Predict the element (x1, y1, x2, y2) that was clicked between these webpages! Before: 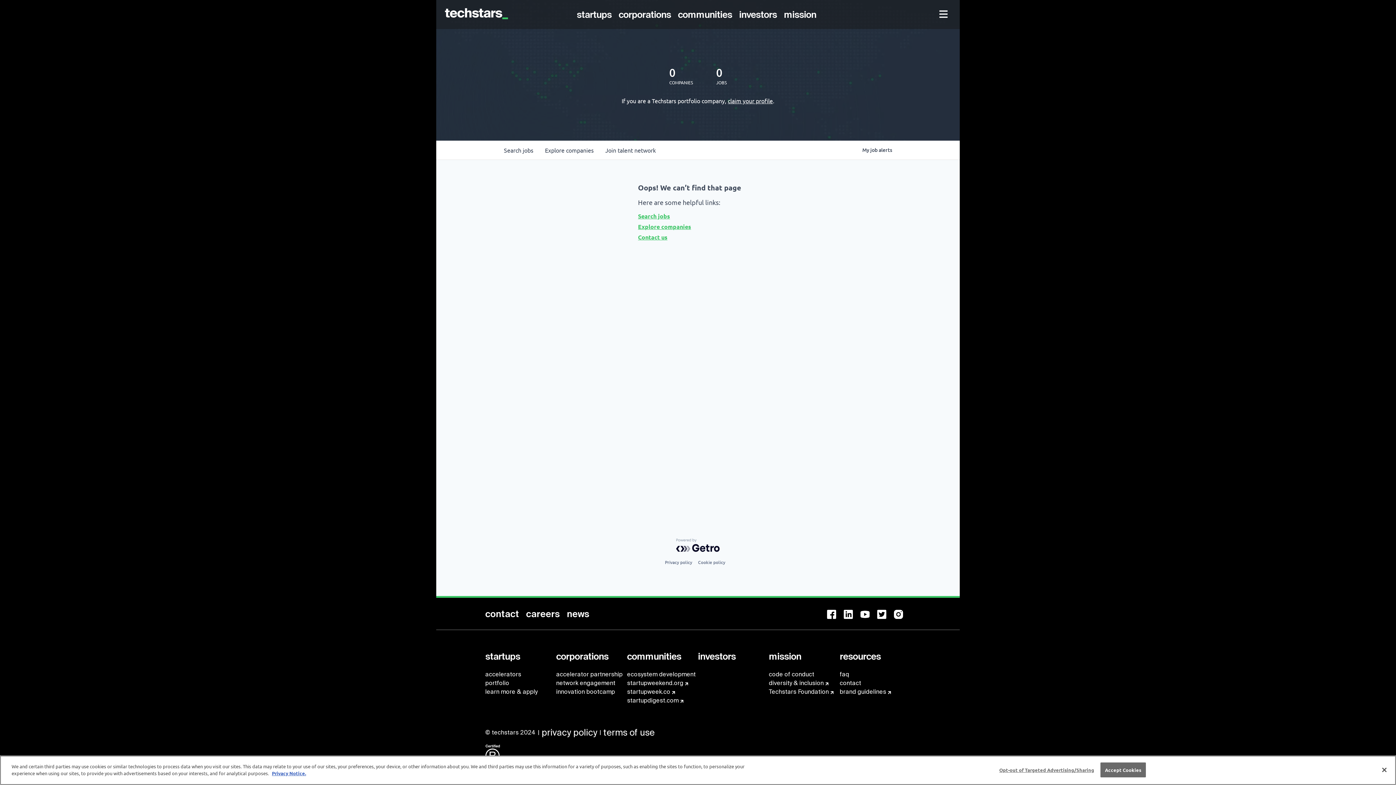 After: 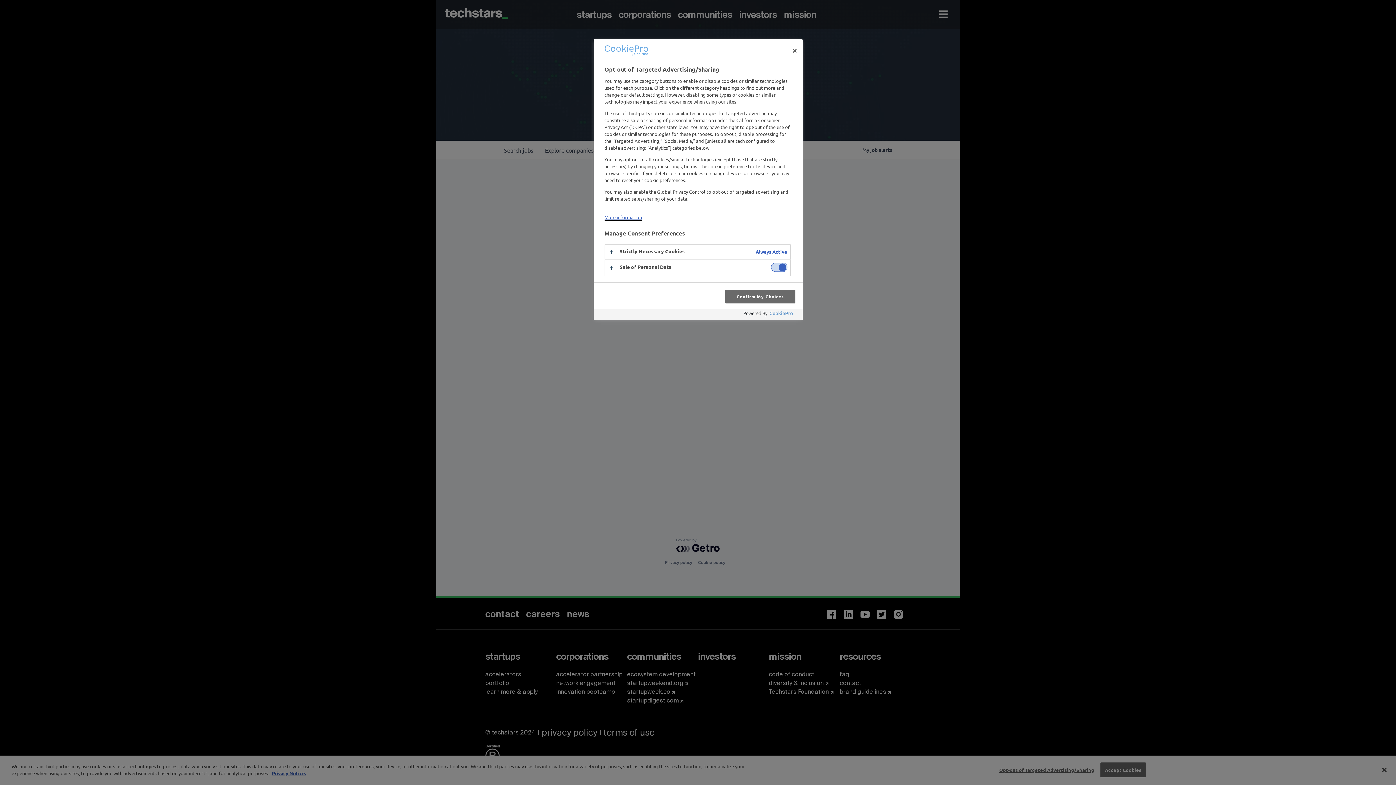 Action: label: Opt-out of Targeted Advertising/Sharing bbox: (999, 763, 1094, 777)